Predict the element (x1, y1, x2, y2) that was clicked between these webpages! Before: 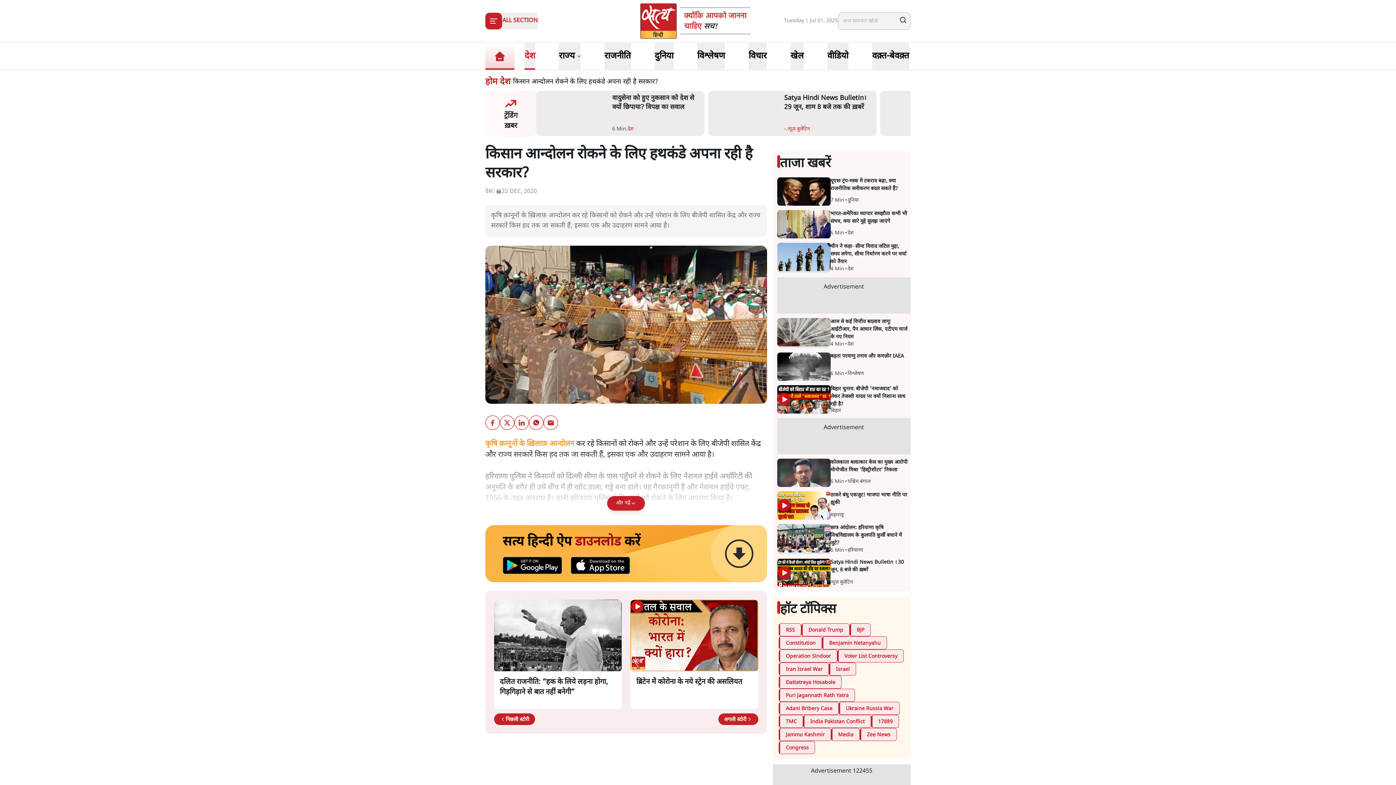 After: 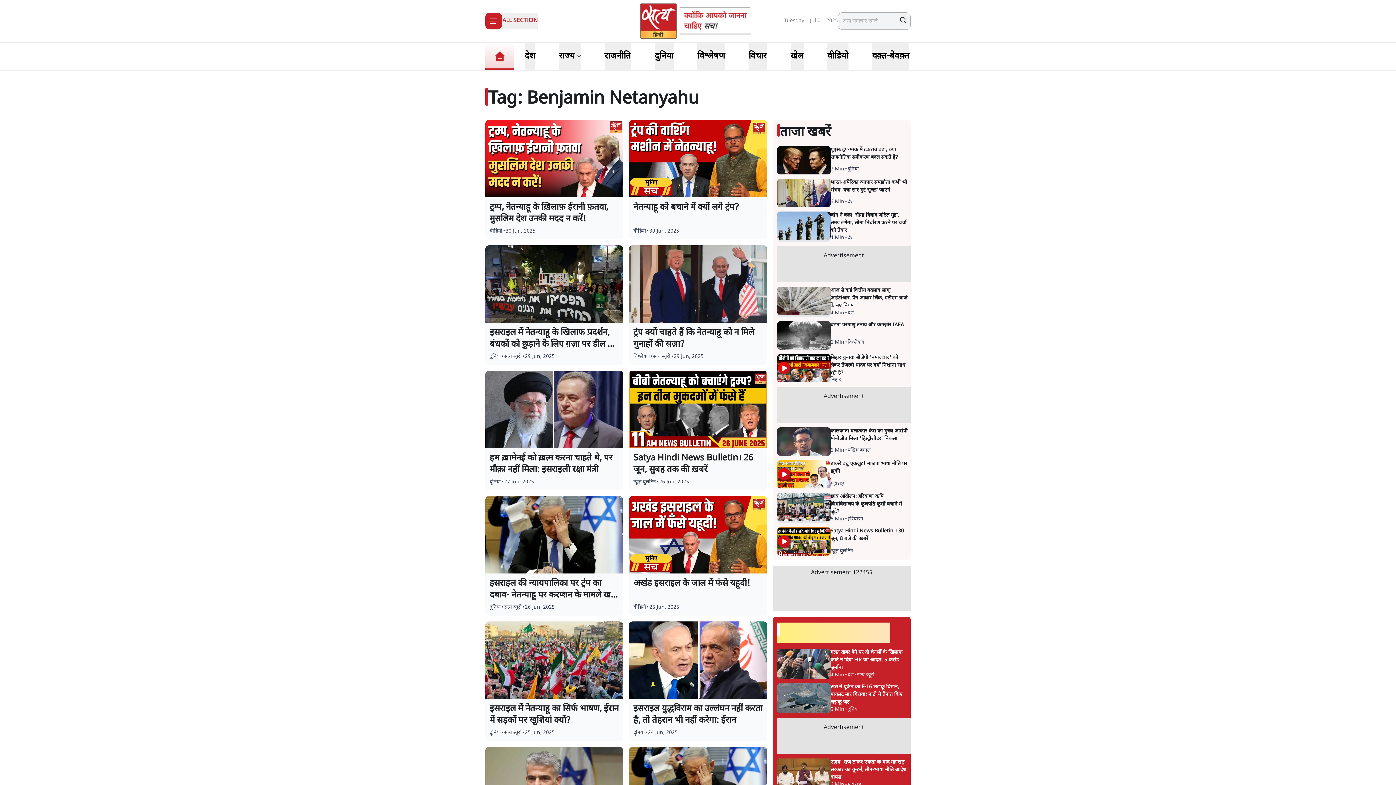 Action: label: Benjamin Netanyahu bbox: (822, 589, 887, 602)